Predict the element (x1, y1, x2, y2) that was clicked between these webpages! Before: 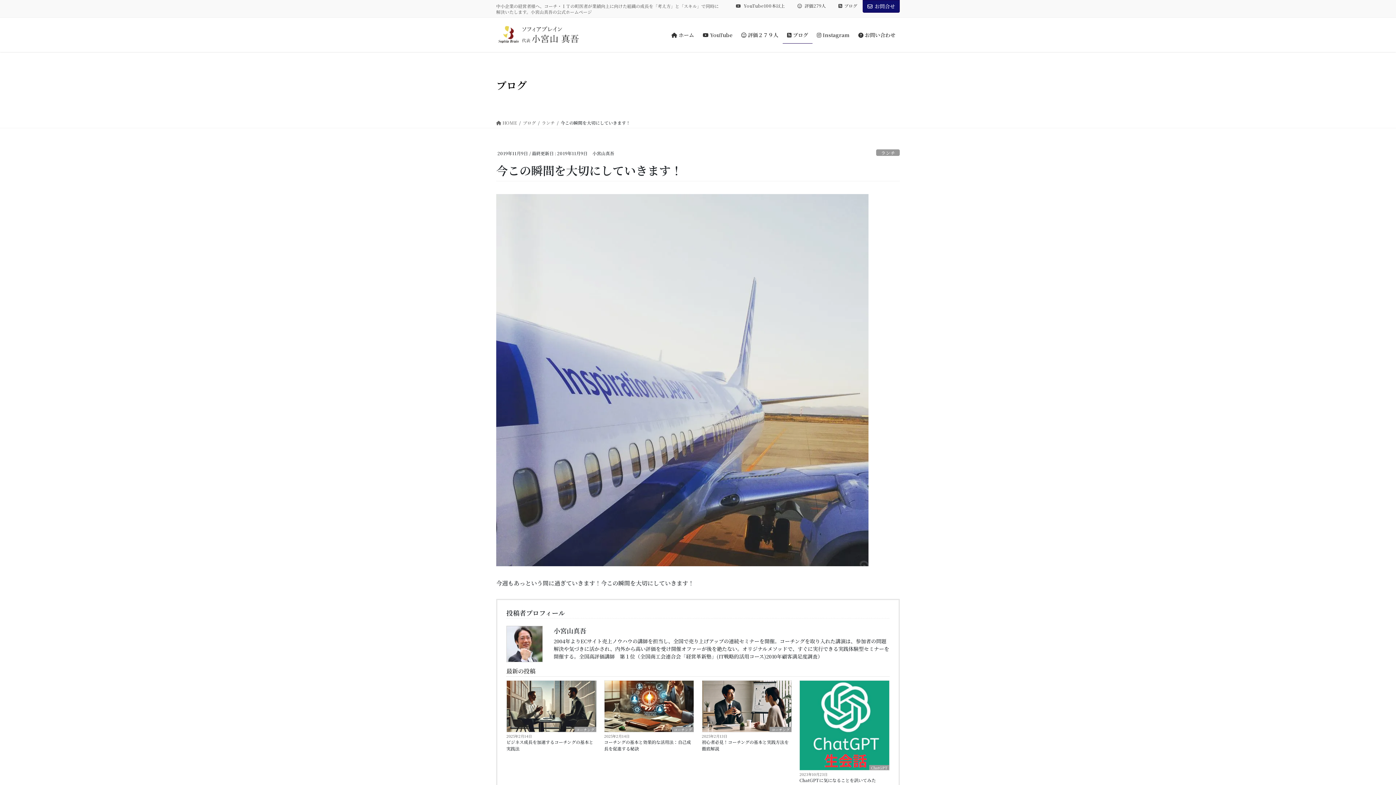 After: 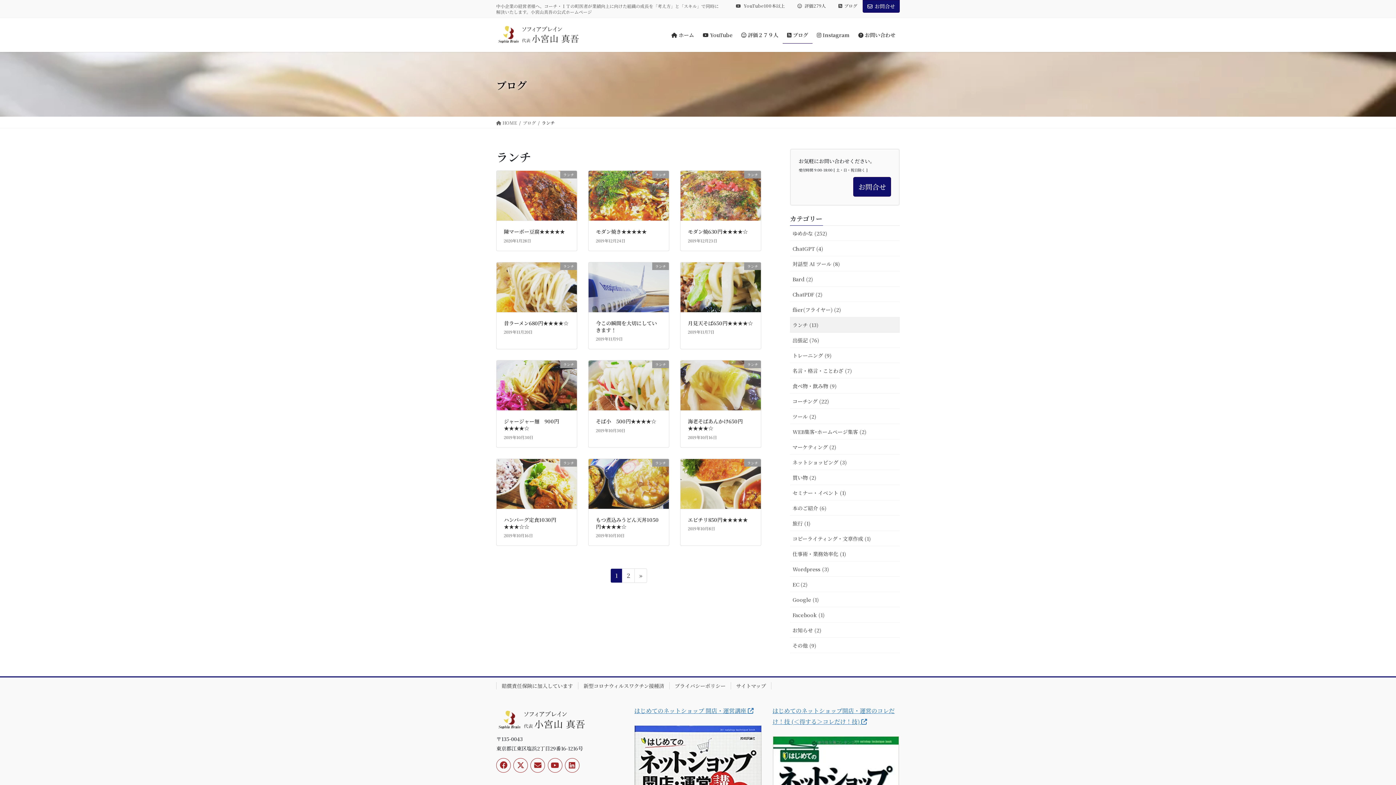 Action: label: ランチ bbox: (541, 118, 554, 127)